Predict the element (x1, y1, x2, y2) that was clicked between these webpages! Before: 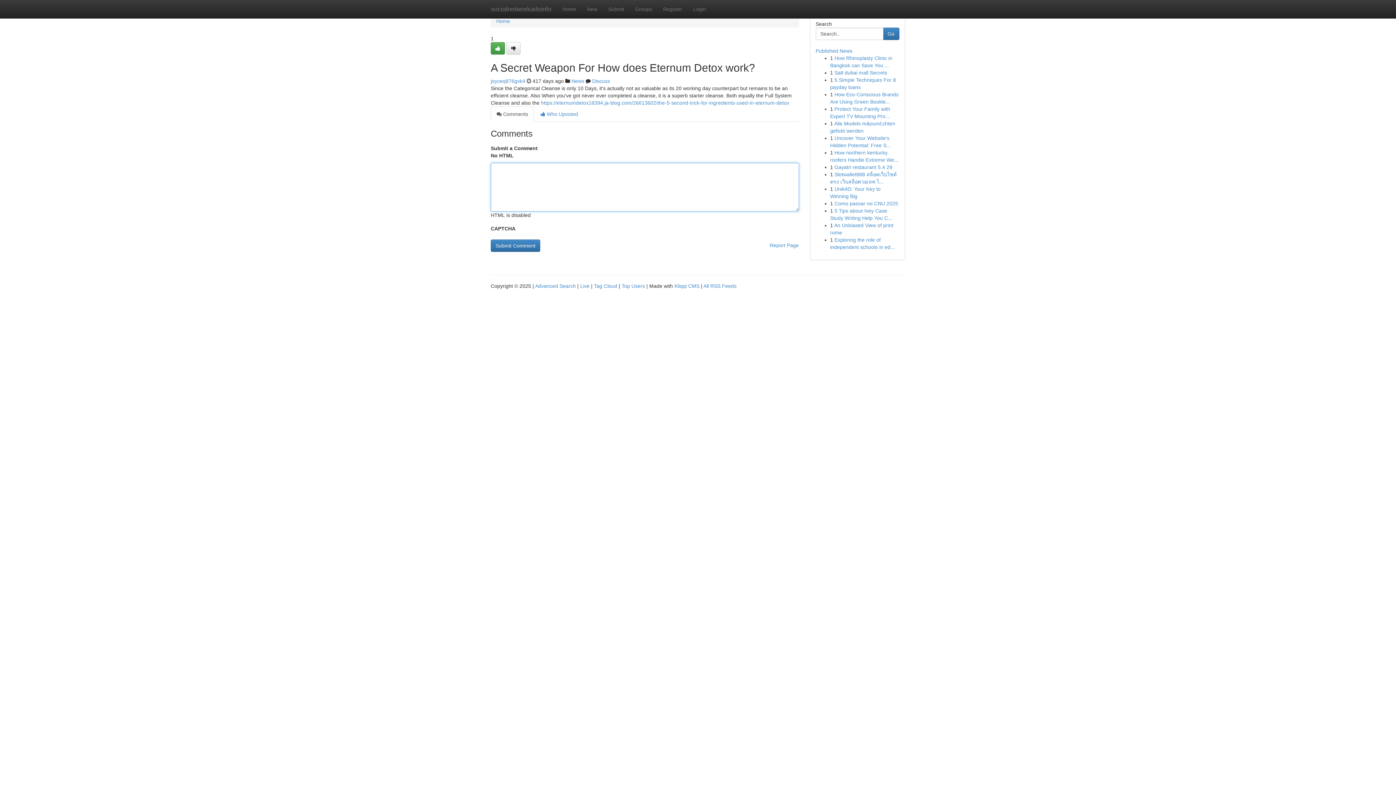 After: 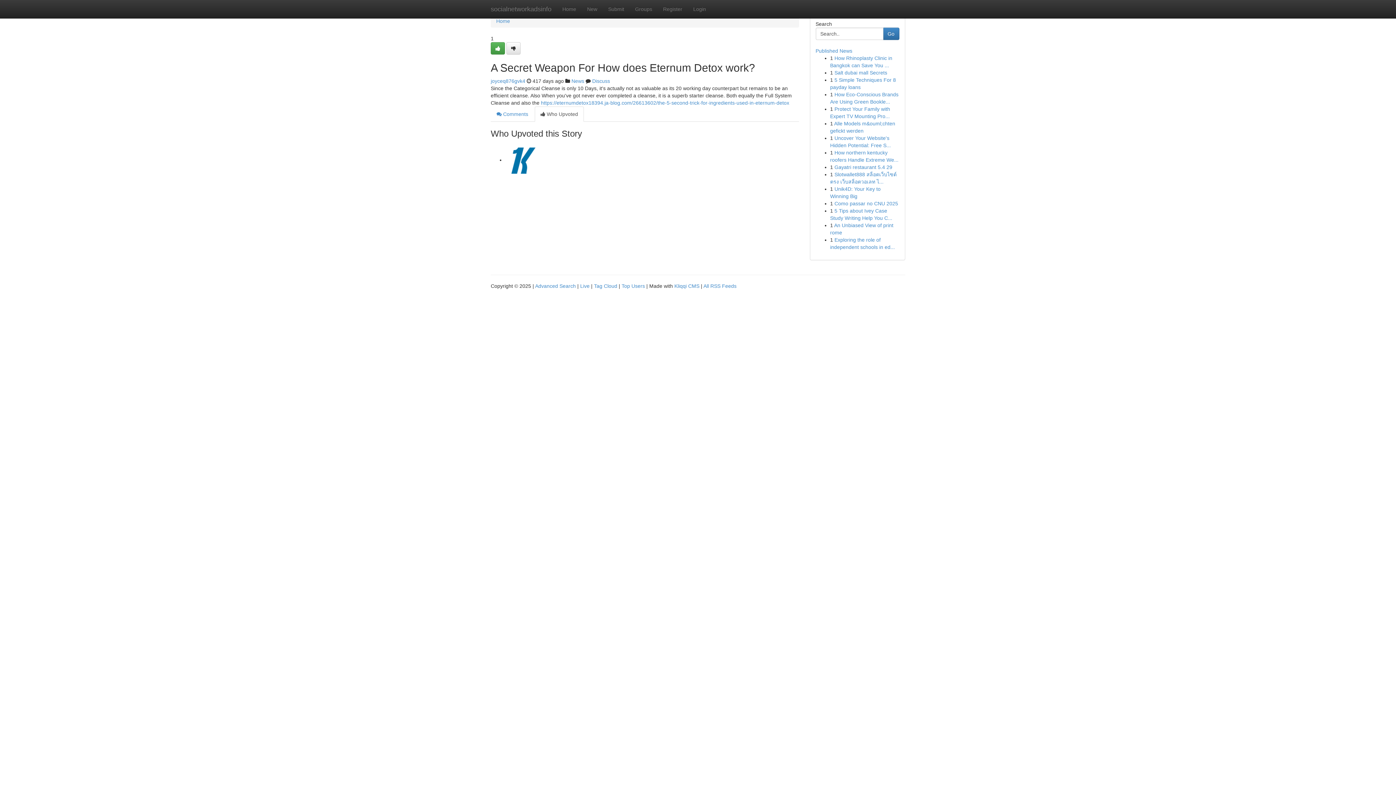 Action: label:  Who Upvoted bbox: (534, 106, 584, 121)